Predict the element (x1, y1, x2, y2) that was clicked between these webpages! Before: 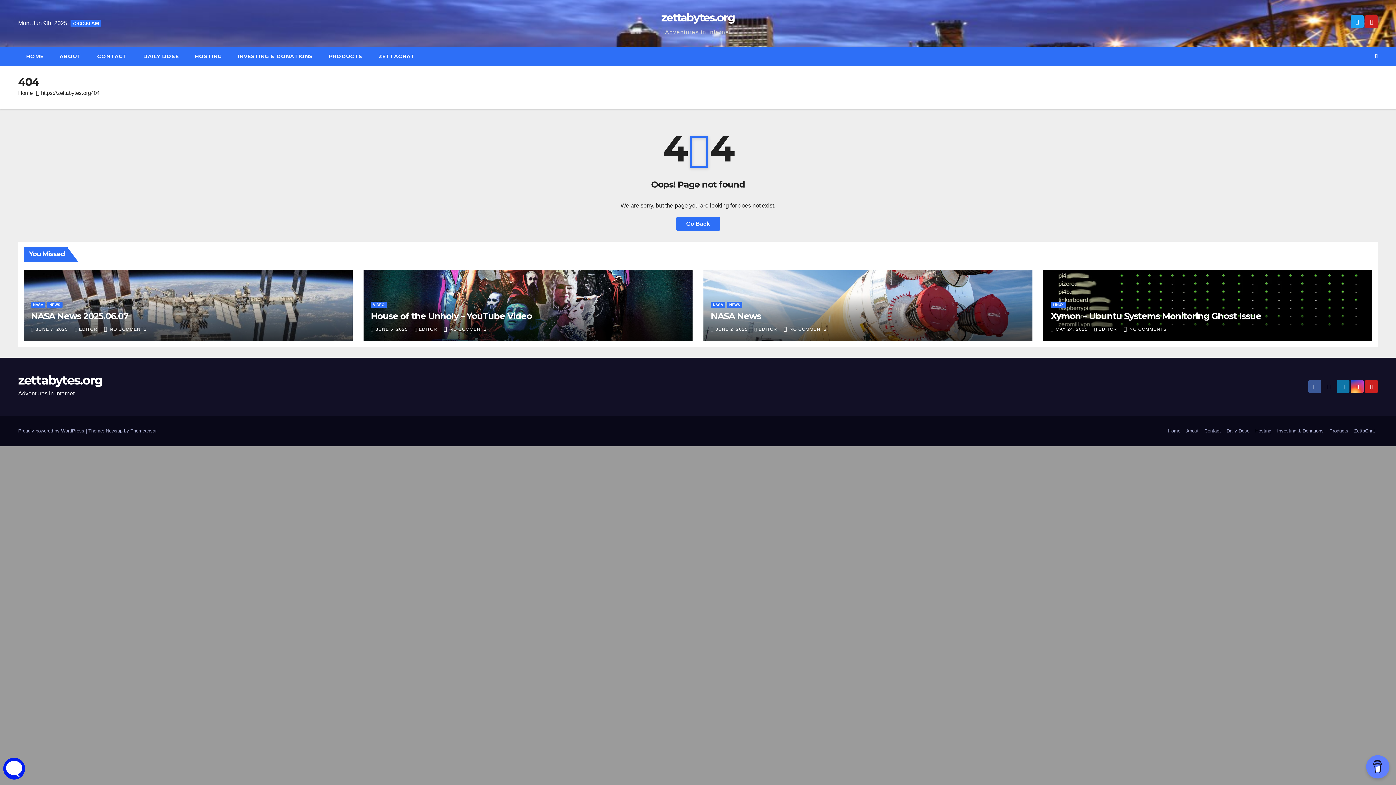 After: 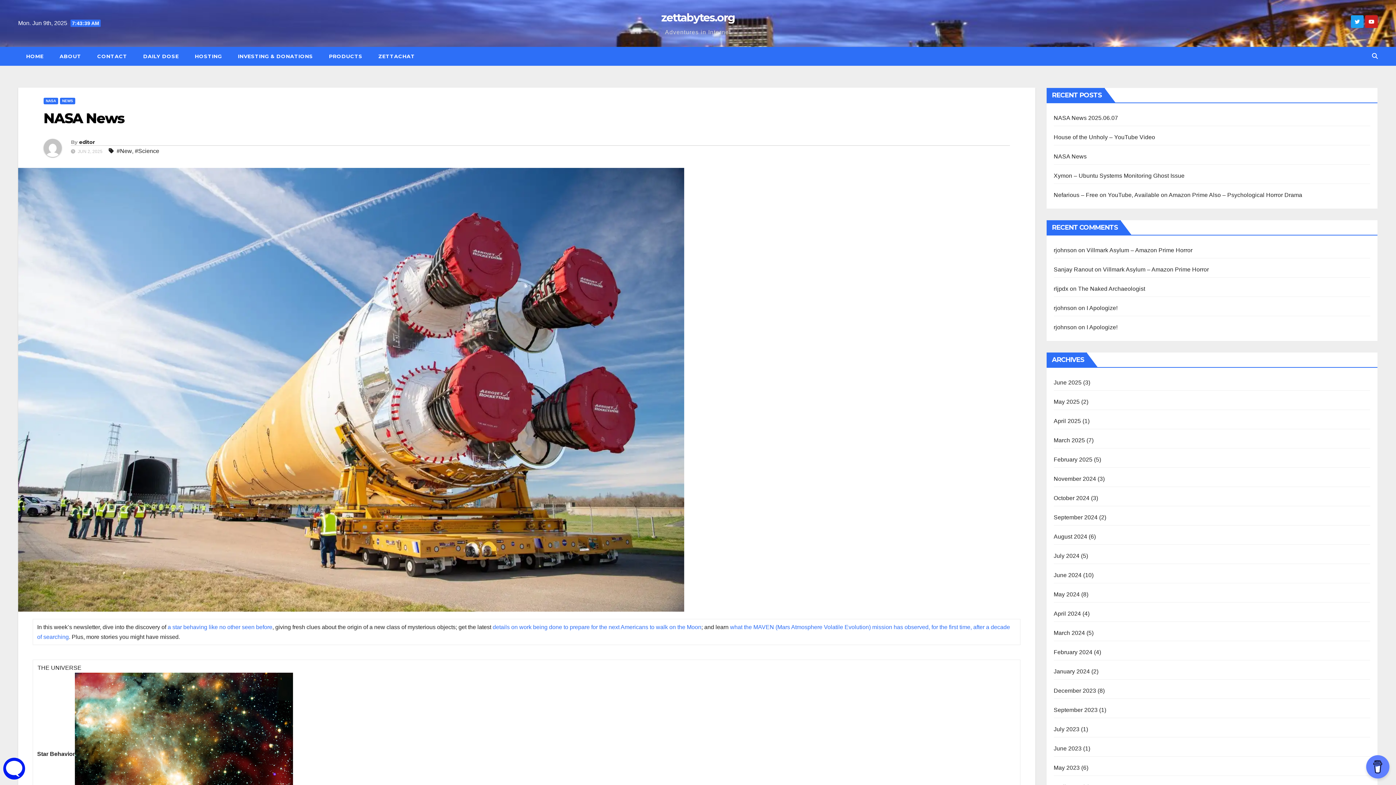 Action: bbox: (789, 326, 826, 331) label: NO COMMENTS